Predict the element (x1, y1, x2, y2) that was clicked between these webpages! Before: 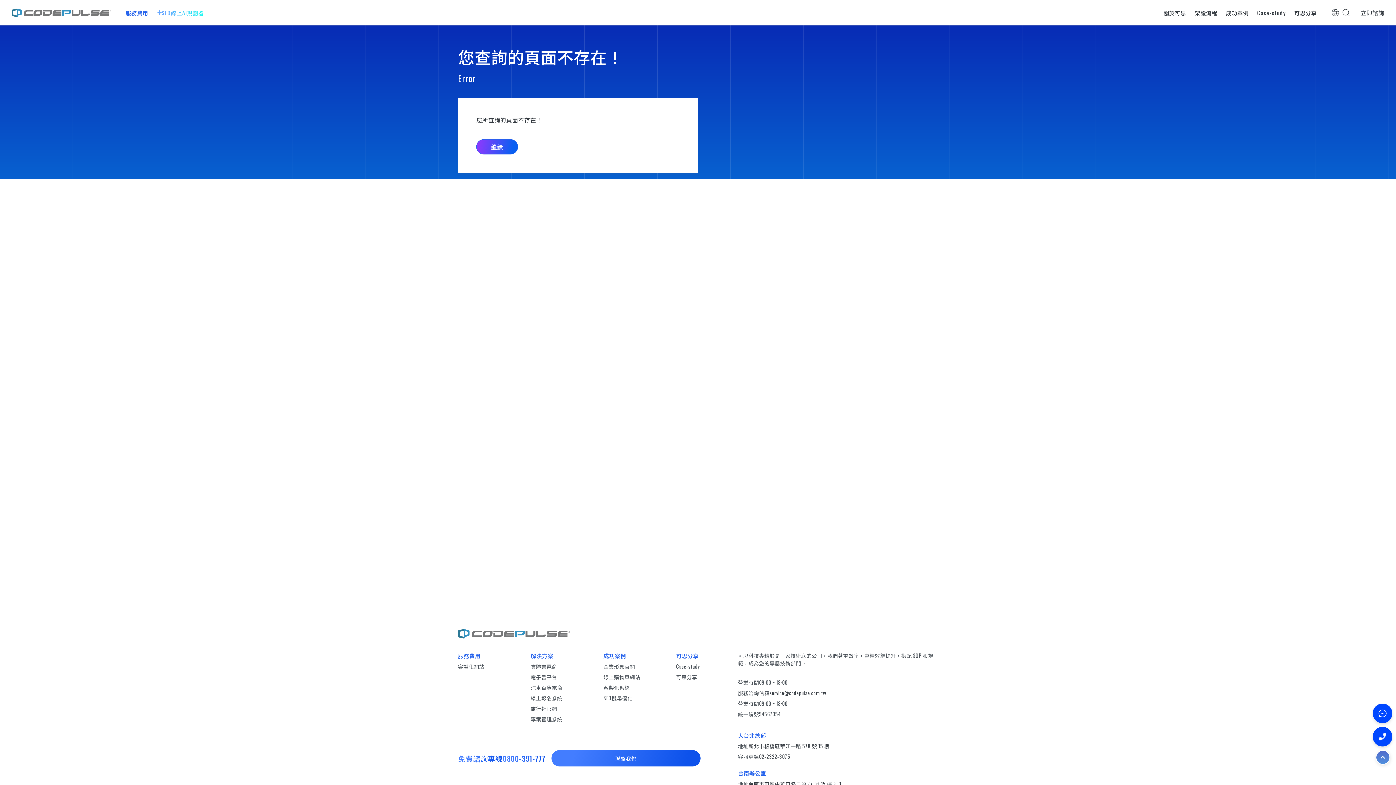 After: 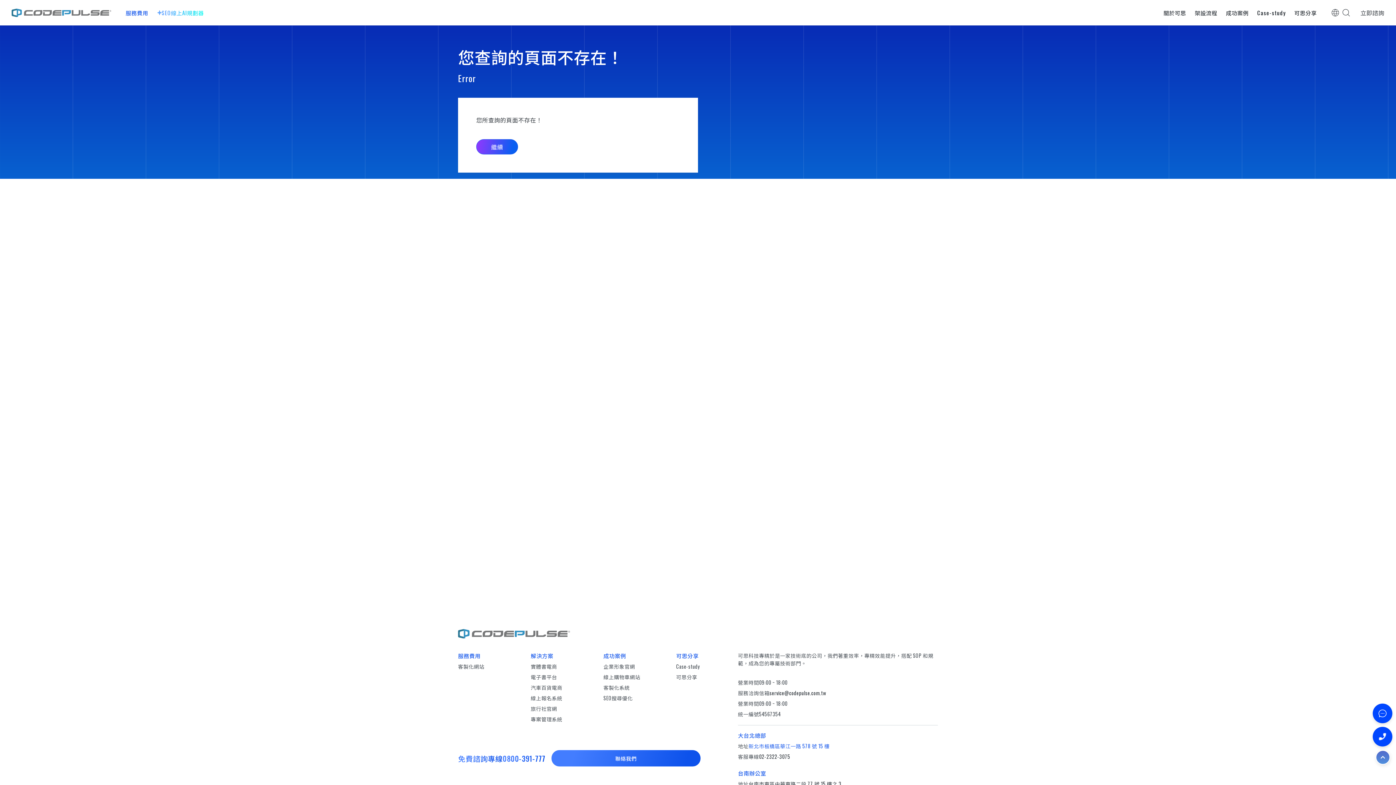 Action: label: 新北市板橋區華江一路 578 號 15 樓 bbox: (748, 742, 829, 750)